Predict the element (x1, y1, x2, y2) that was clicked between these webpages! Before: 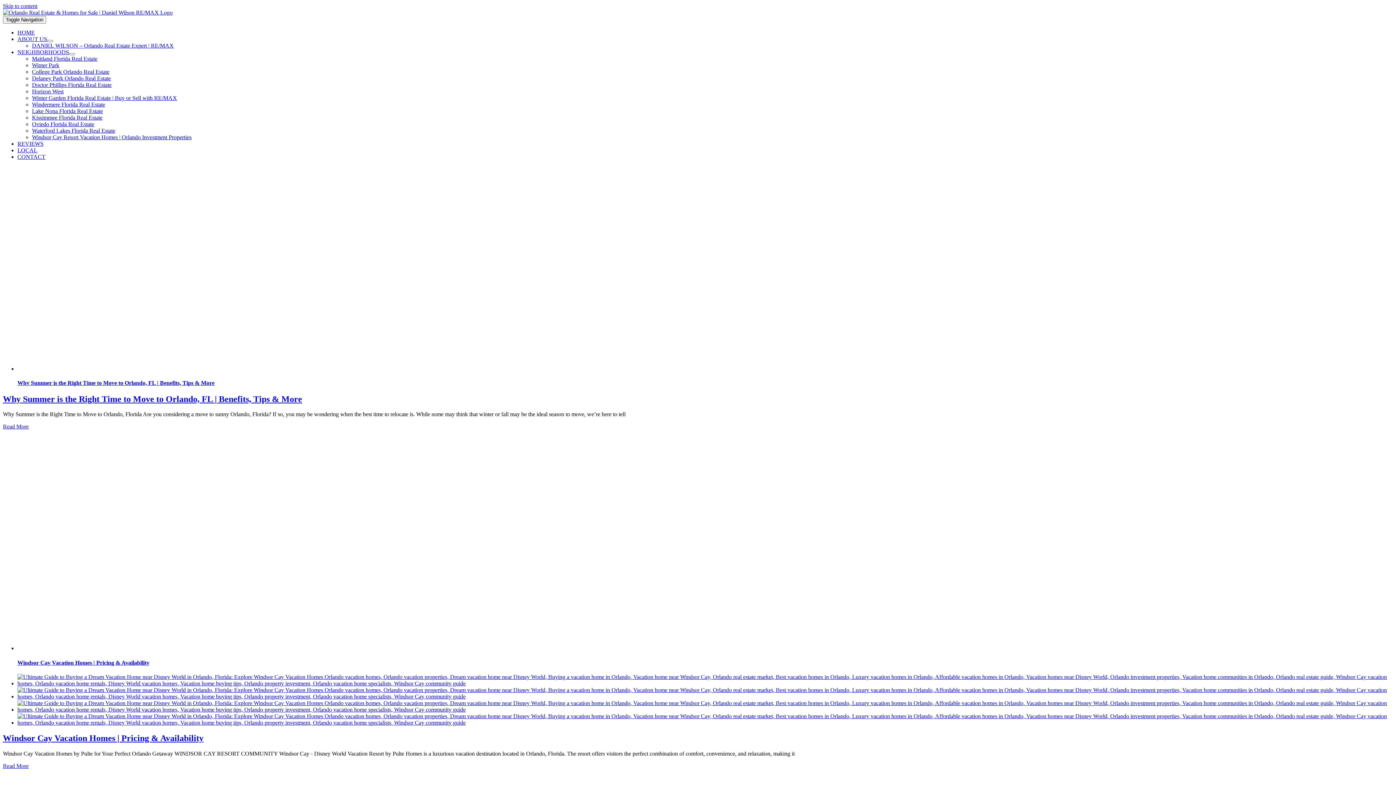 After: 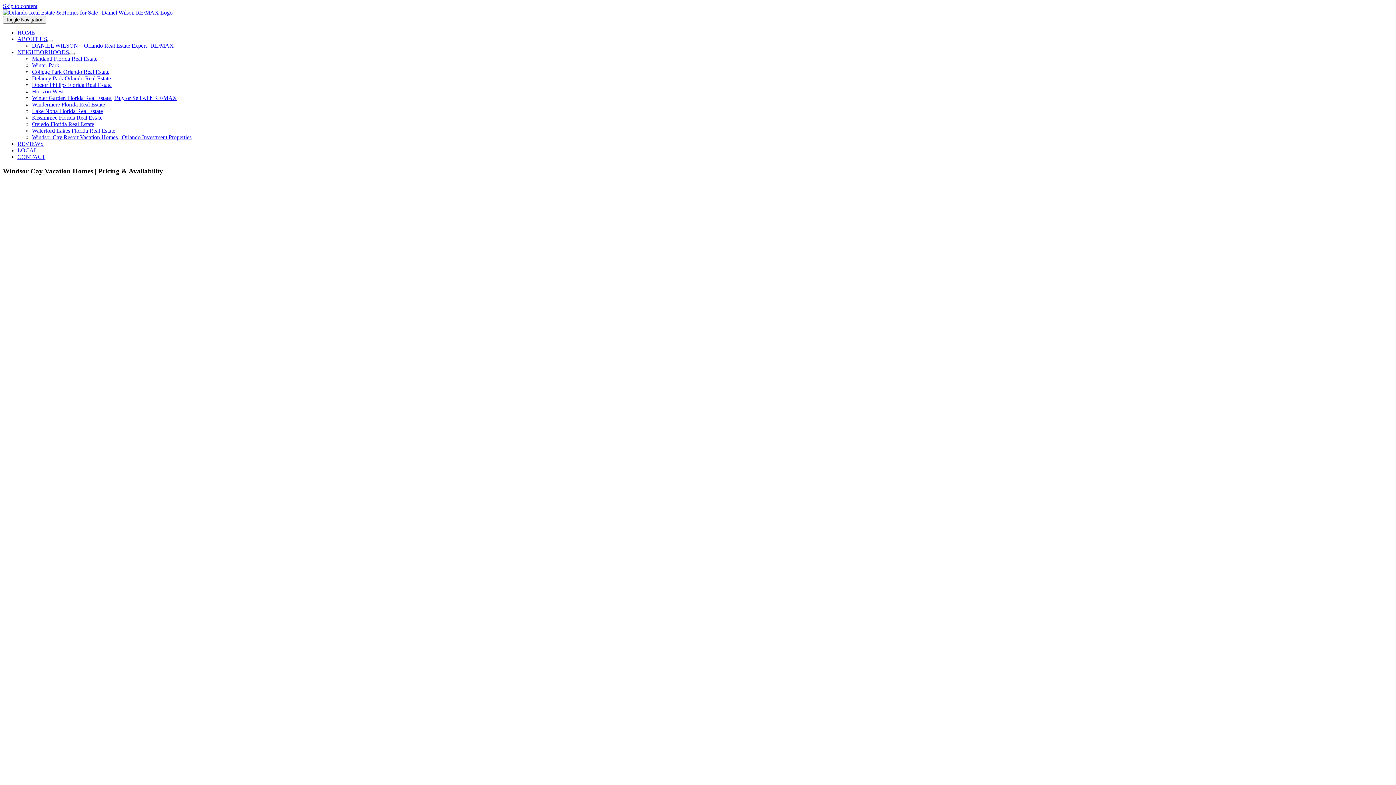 Action: bbox: (17, 693, 1393, 699) label: Windsor Cay Vacation Homes | Pricing & Availability